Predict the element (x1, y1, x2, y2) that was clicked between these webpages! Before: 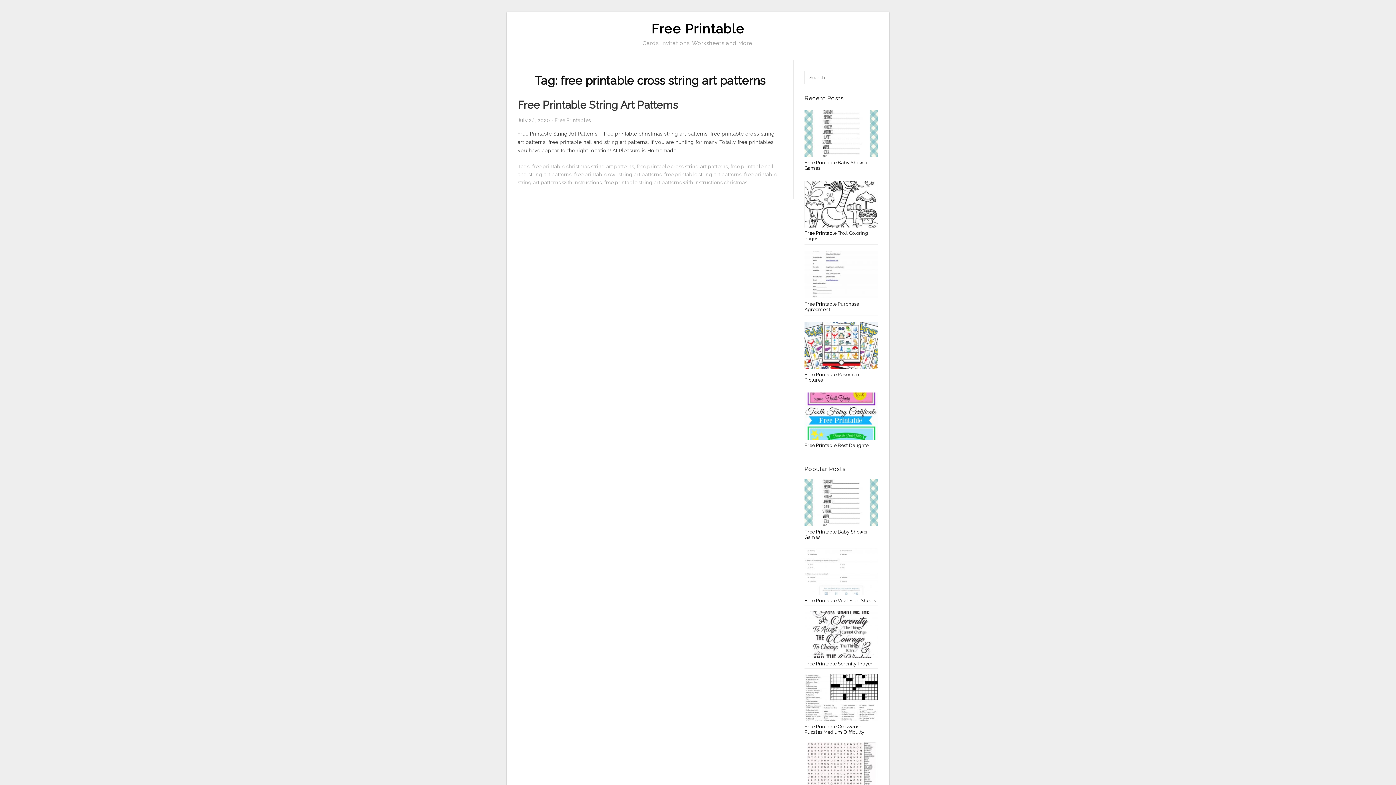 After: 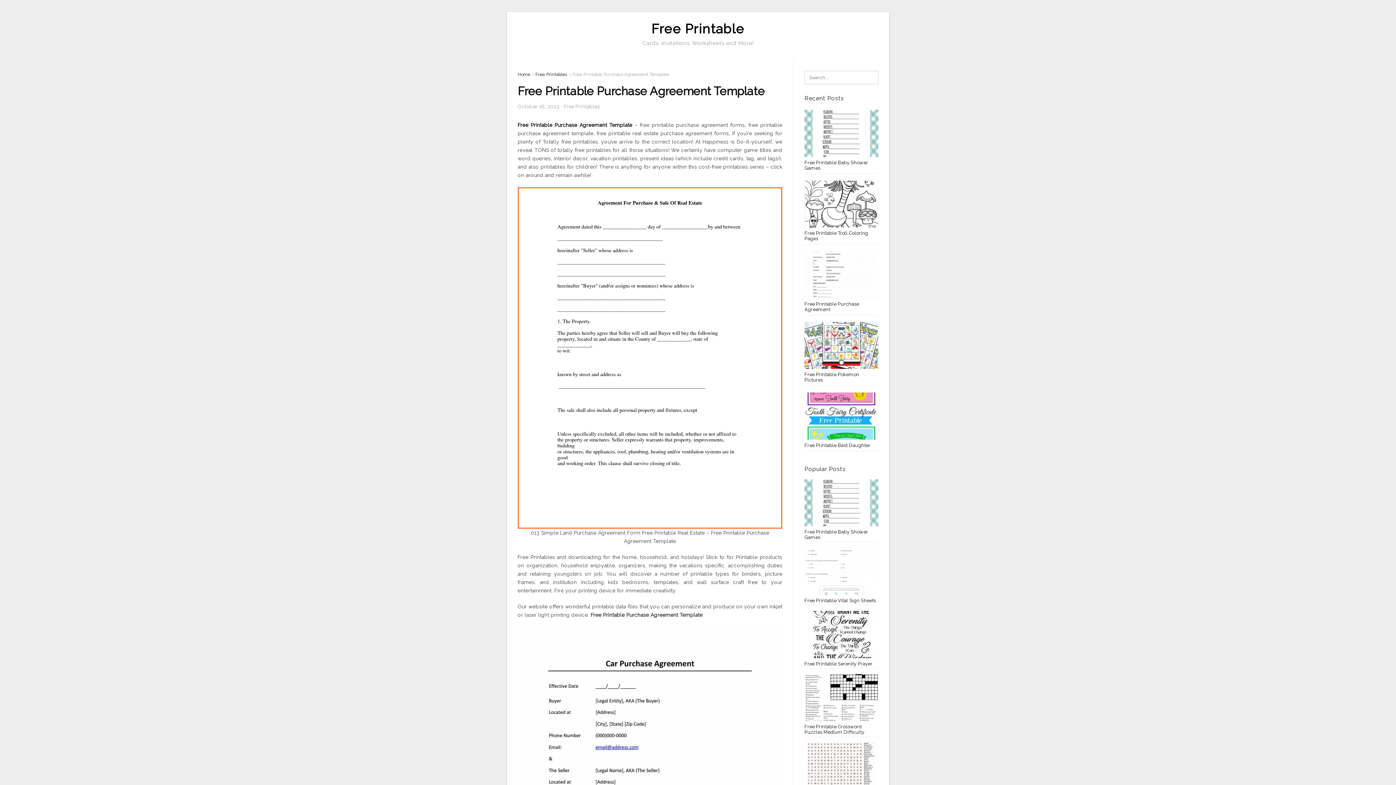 Action: bbox: (804, 301, 859, 312) label: Free Printable Purchase Agreement